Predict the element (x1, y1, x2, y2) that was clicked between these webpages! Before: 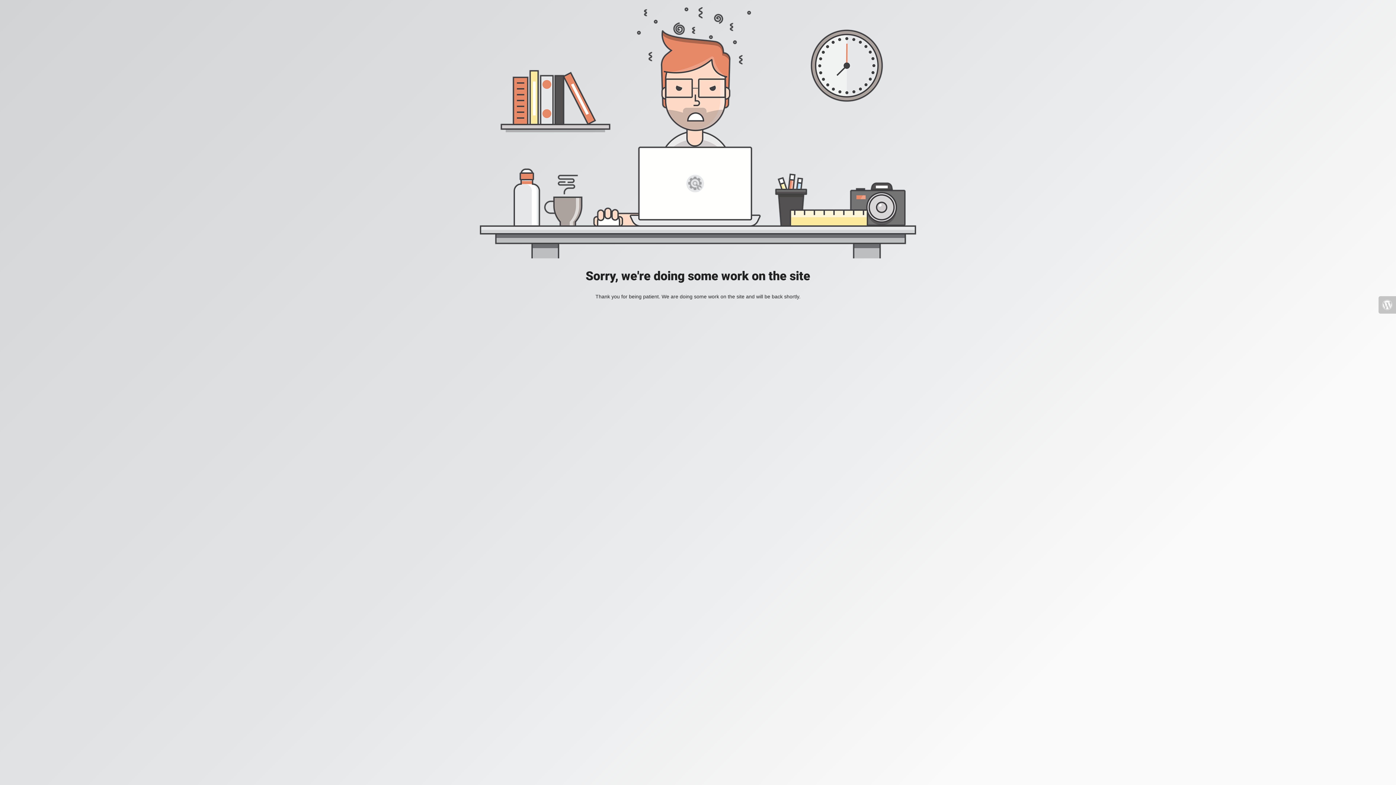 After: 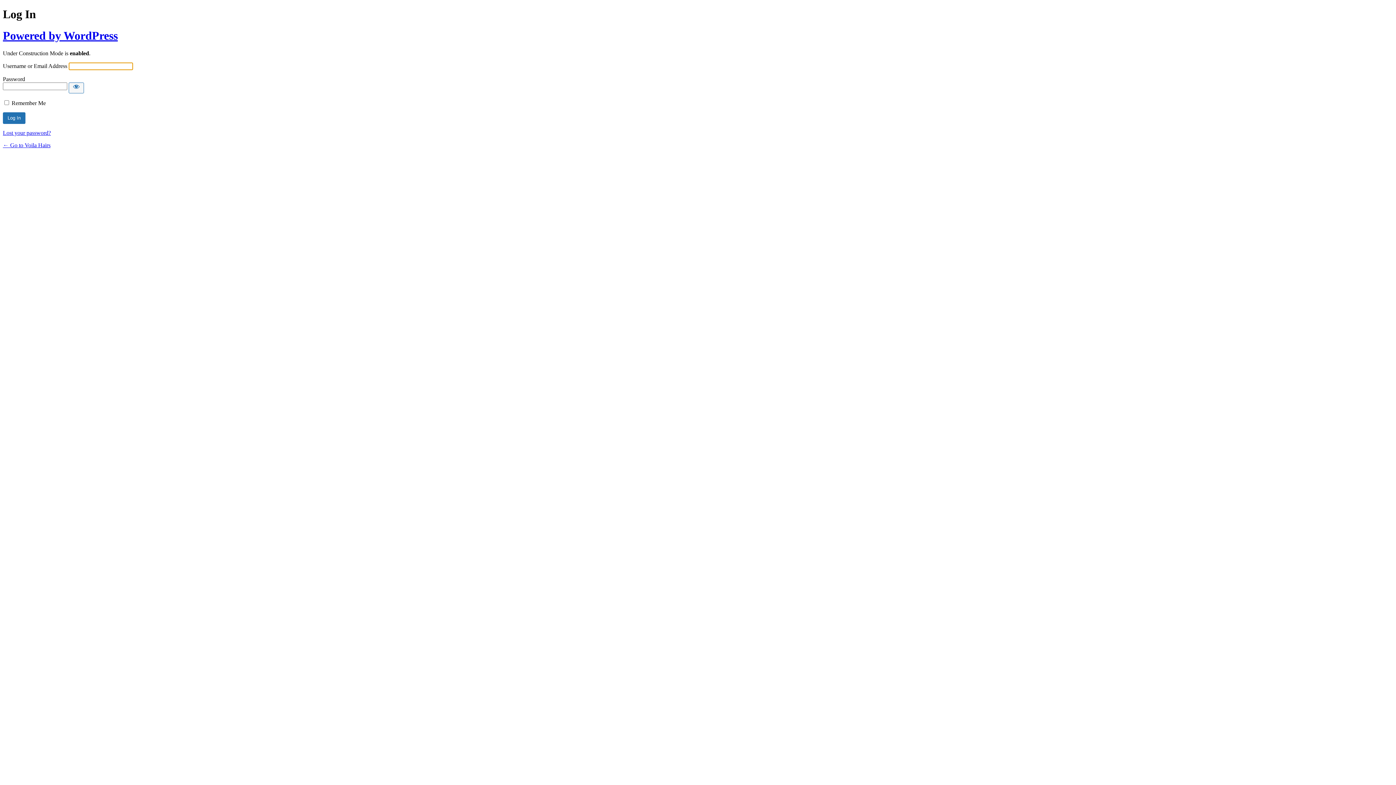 Action: bbox: (1378, 296, 1396, 313)